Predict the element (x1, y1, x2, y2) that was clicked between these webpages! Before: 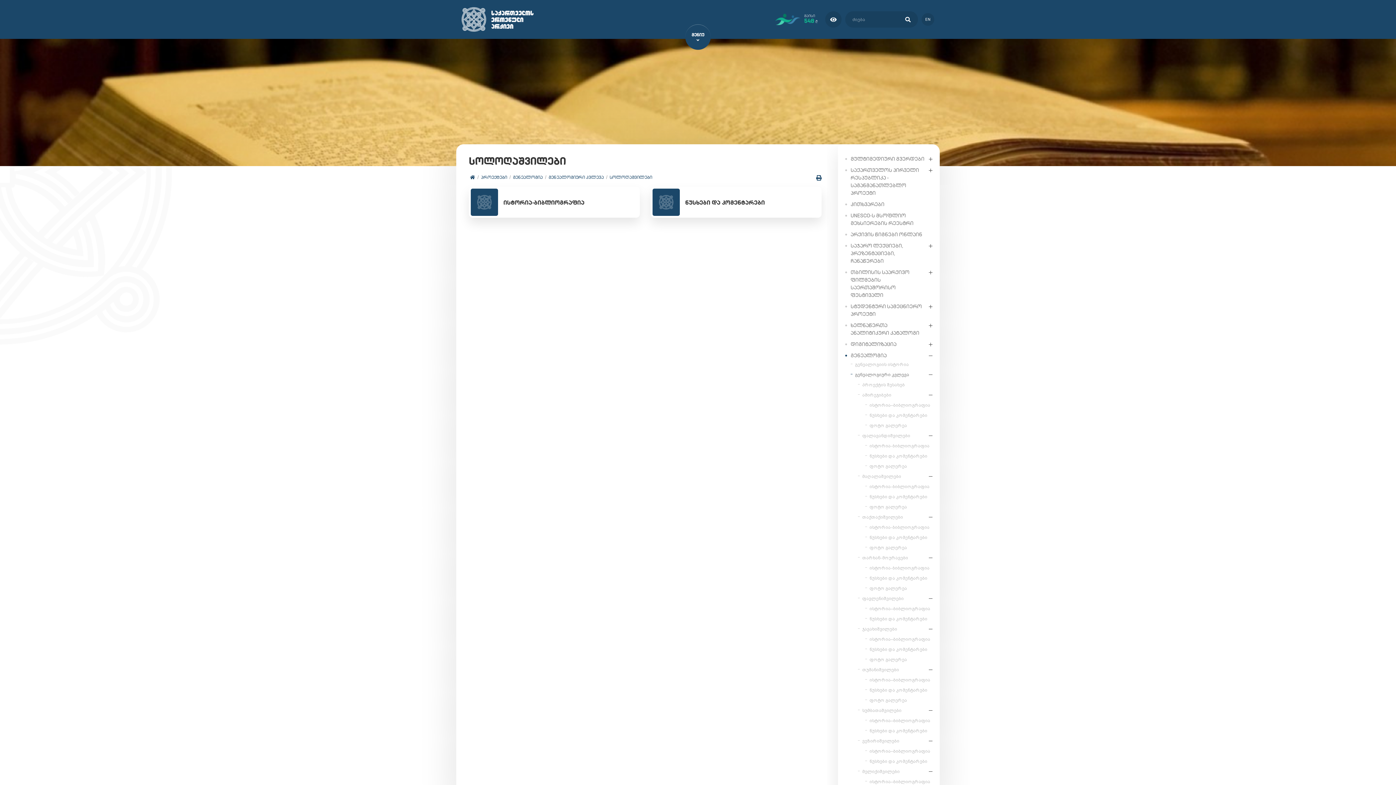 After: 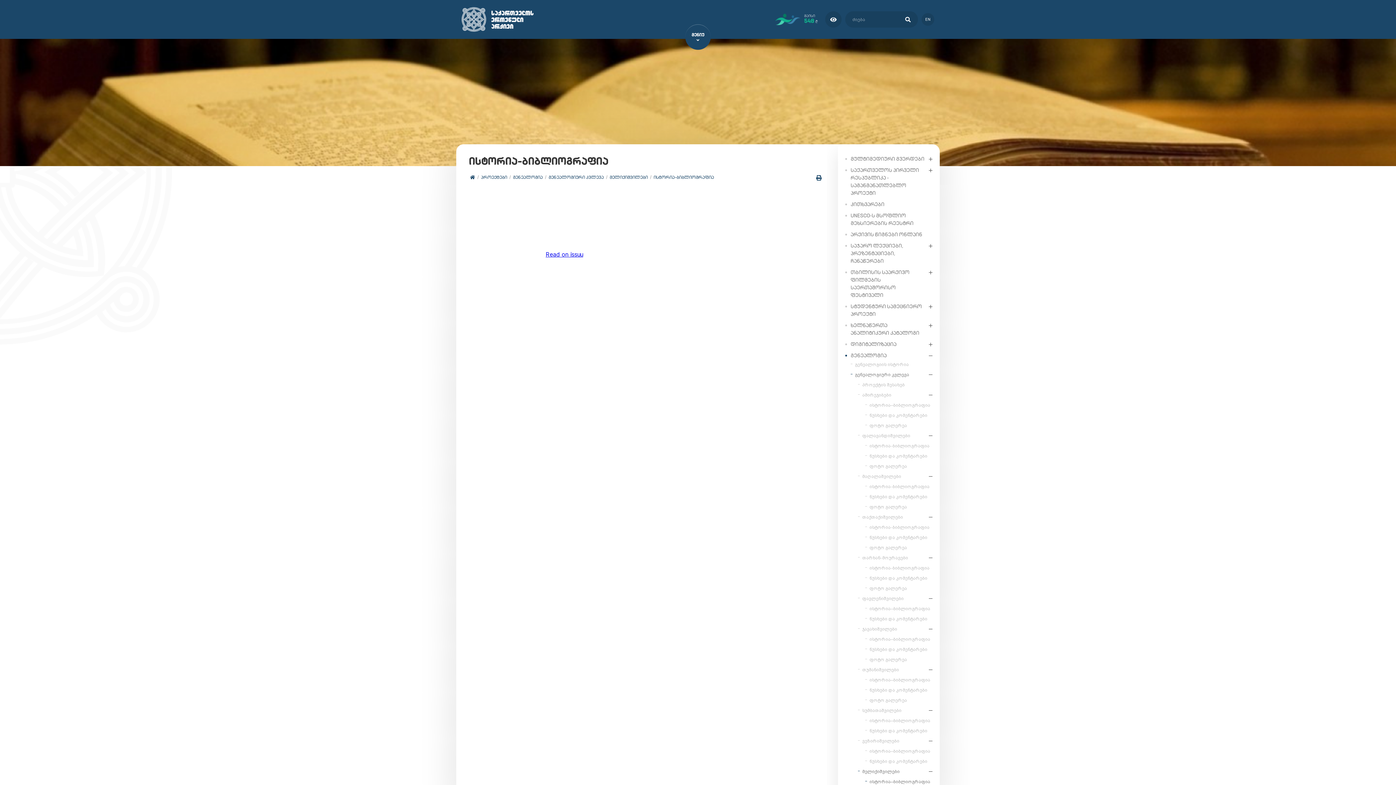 Action: label: ისტორია–ბიბლიოგრაფია bbox: (869, 777, 932, 787)